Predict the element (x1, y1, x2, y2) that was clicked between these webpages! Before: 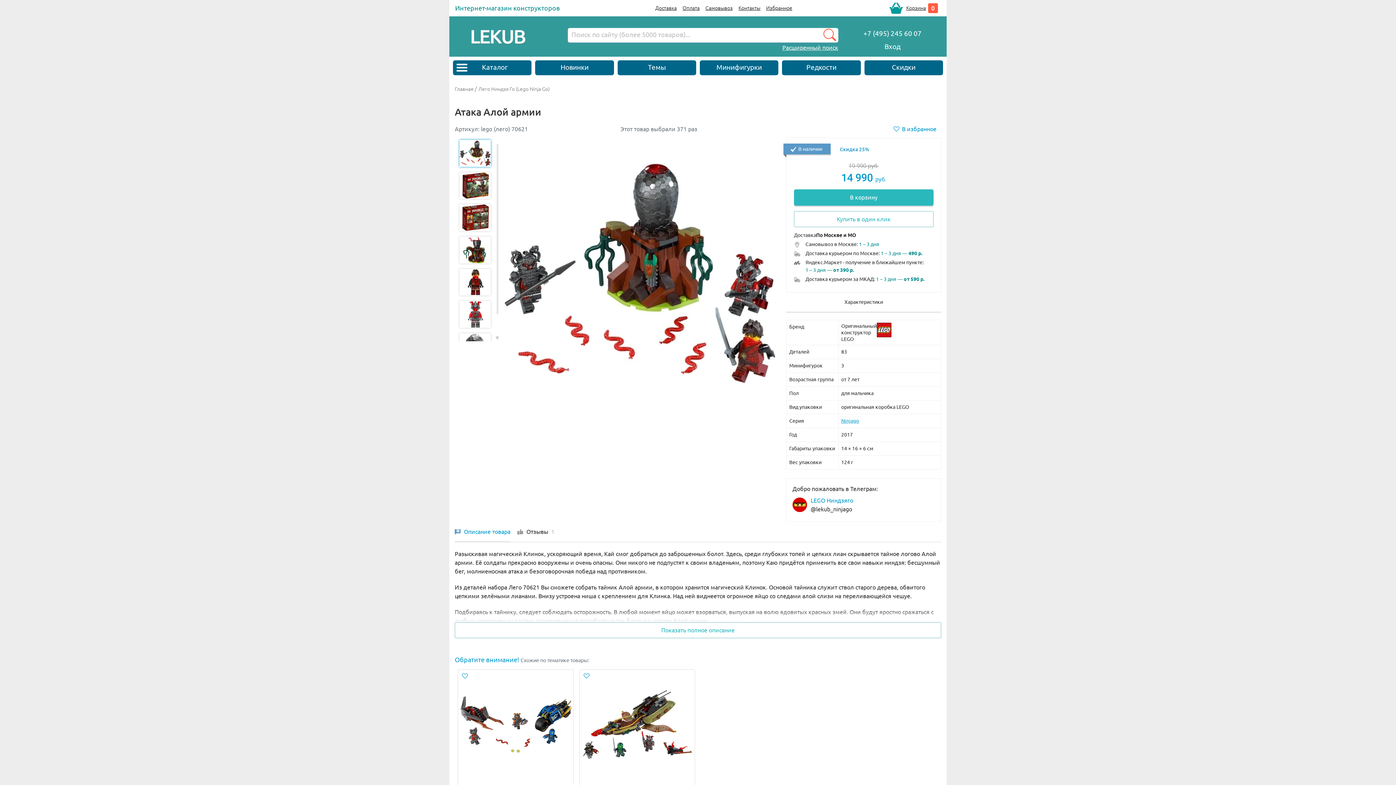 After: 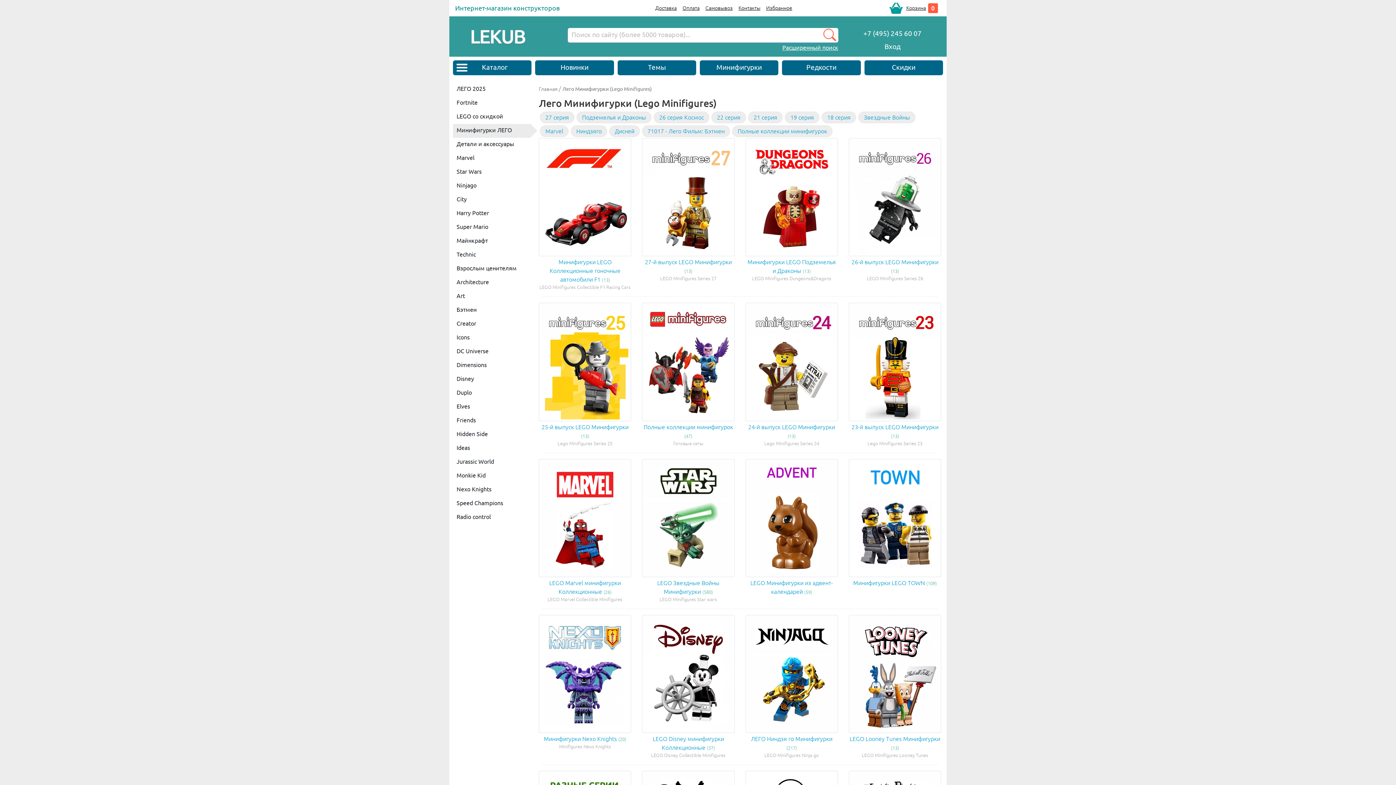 Action: bbox: (699, 60, 778, 75) label: Минифигурки